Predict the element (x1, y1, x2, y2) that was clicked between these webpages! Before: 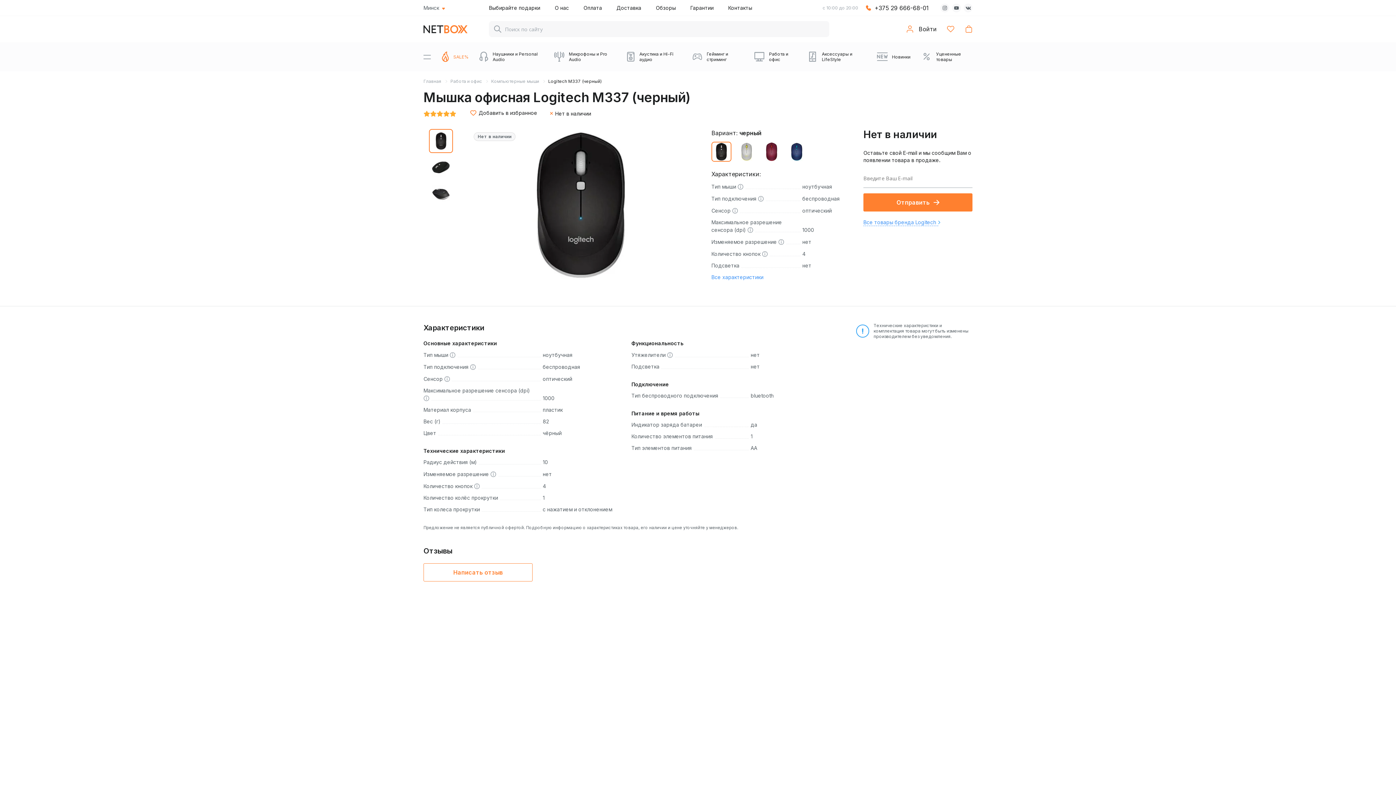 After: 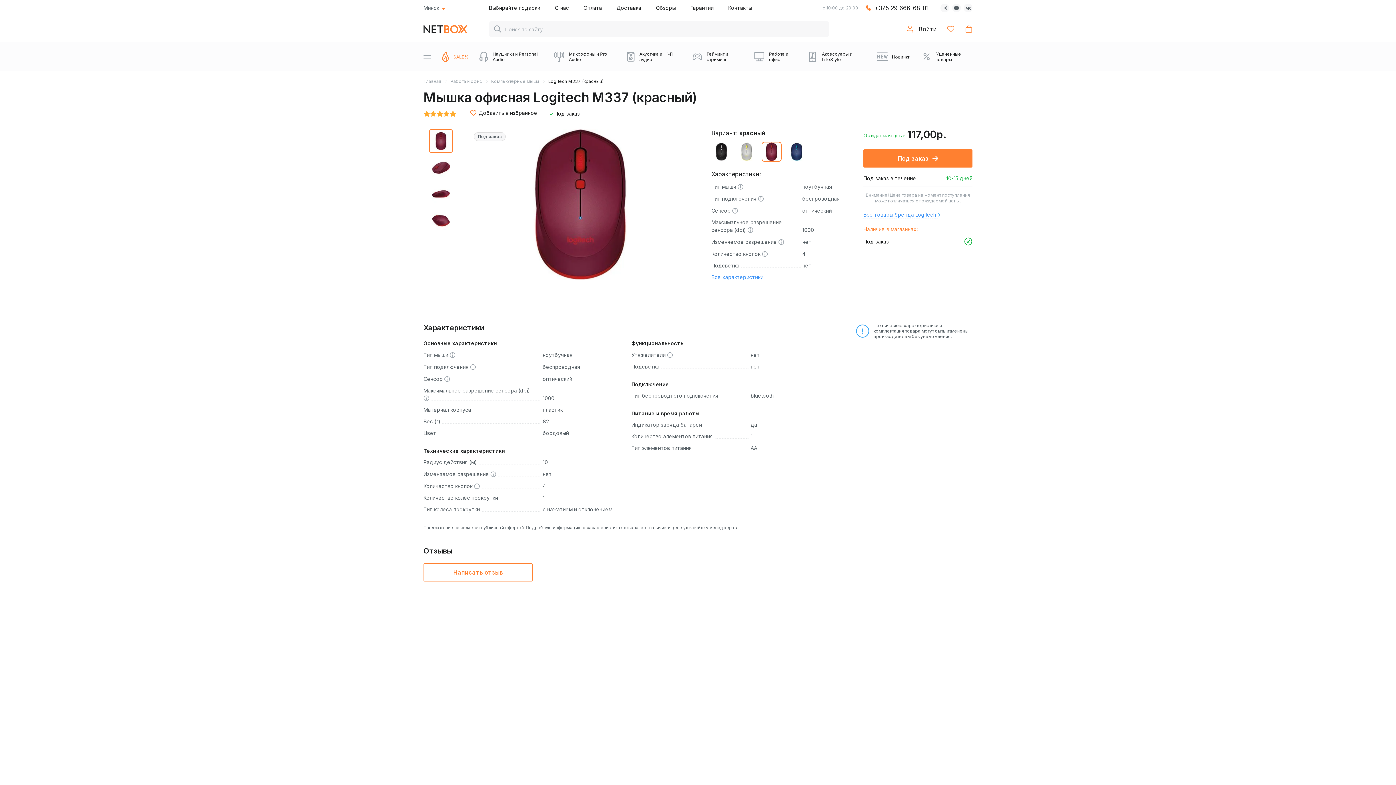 Action: bbox: (761, 141, 781, 161)